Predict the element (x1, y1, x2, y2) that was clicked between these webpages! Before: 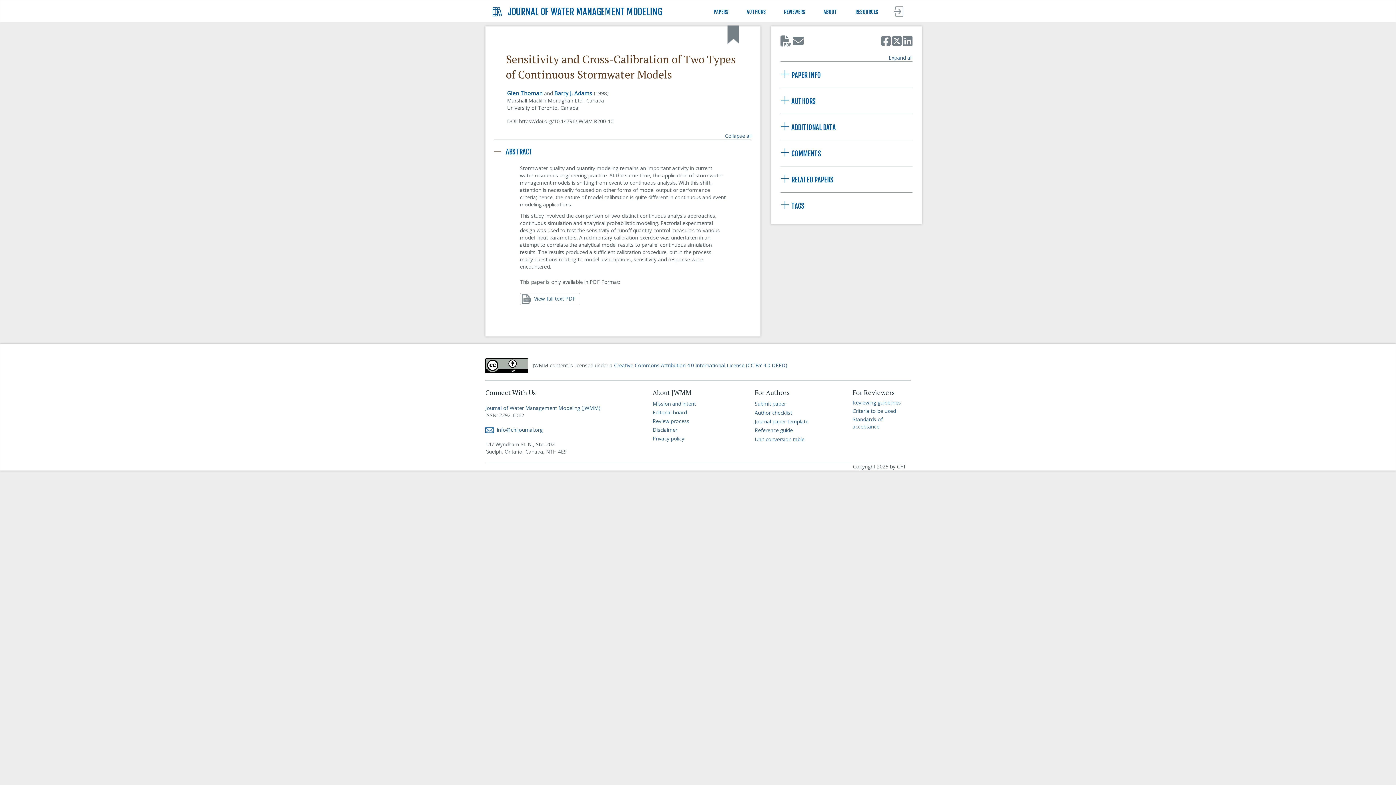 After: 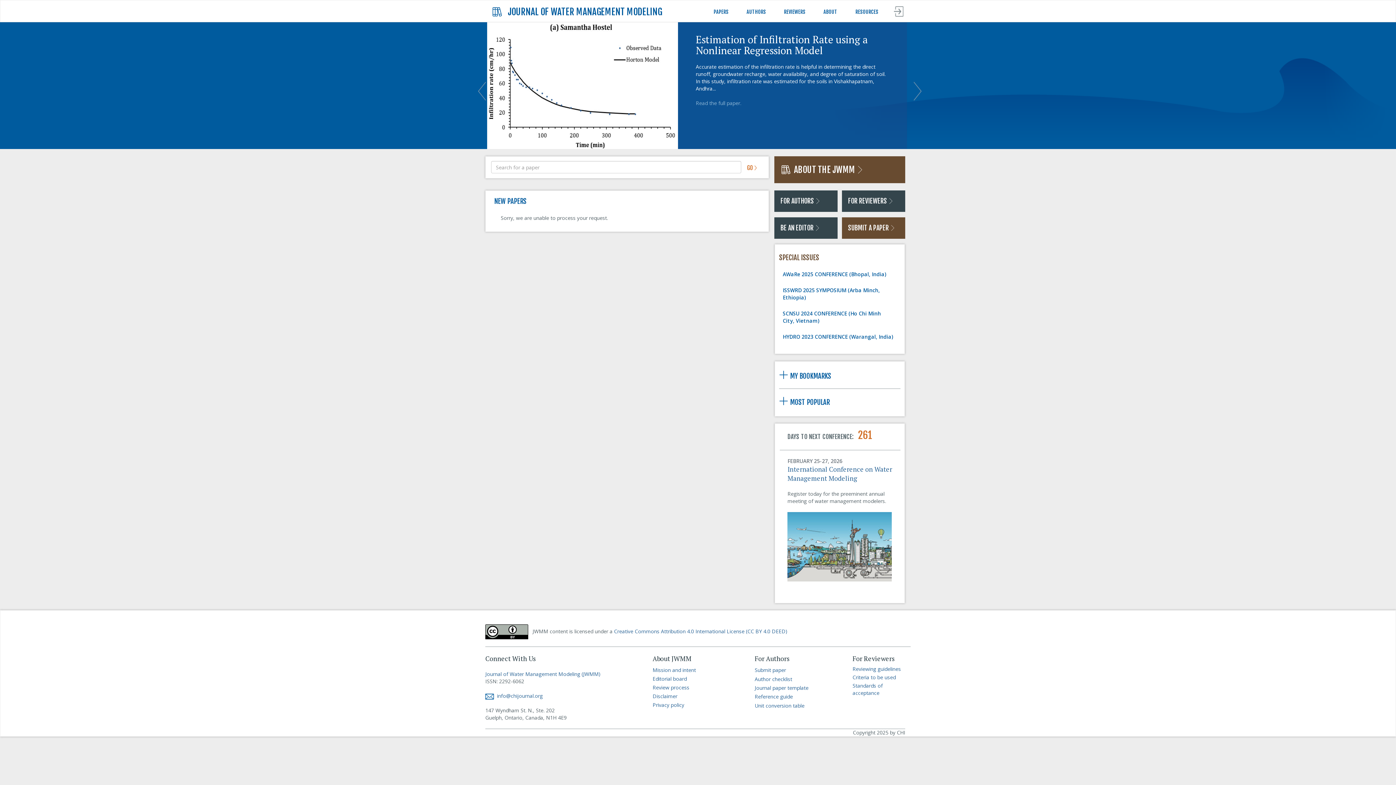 Action: bbox: (485, 404, 600, 411) label: Journal of Water Management Modeling (JWMM)